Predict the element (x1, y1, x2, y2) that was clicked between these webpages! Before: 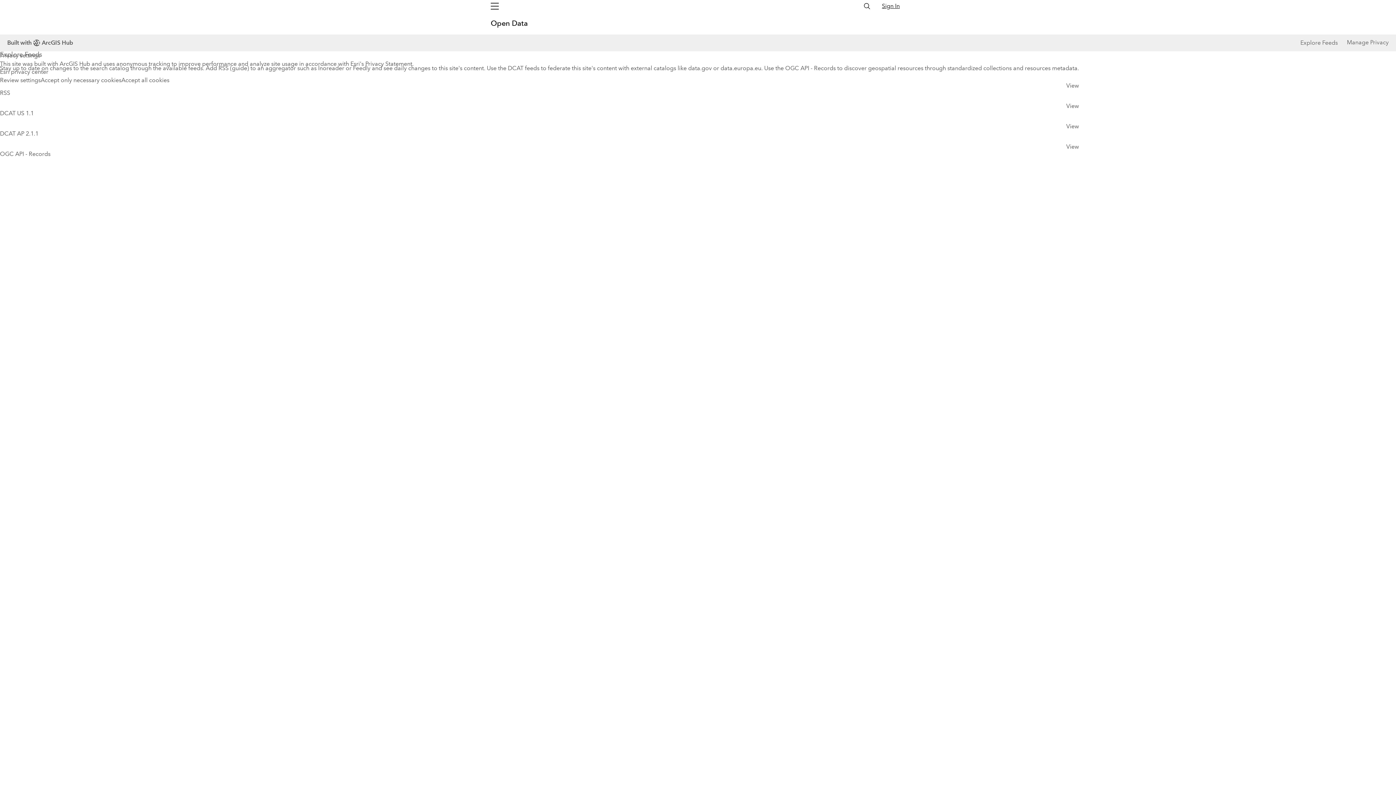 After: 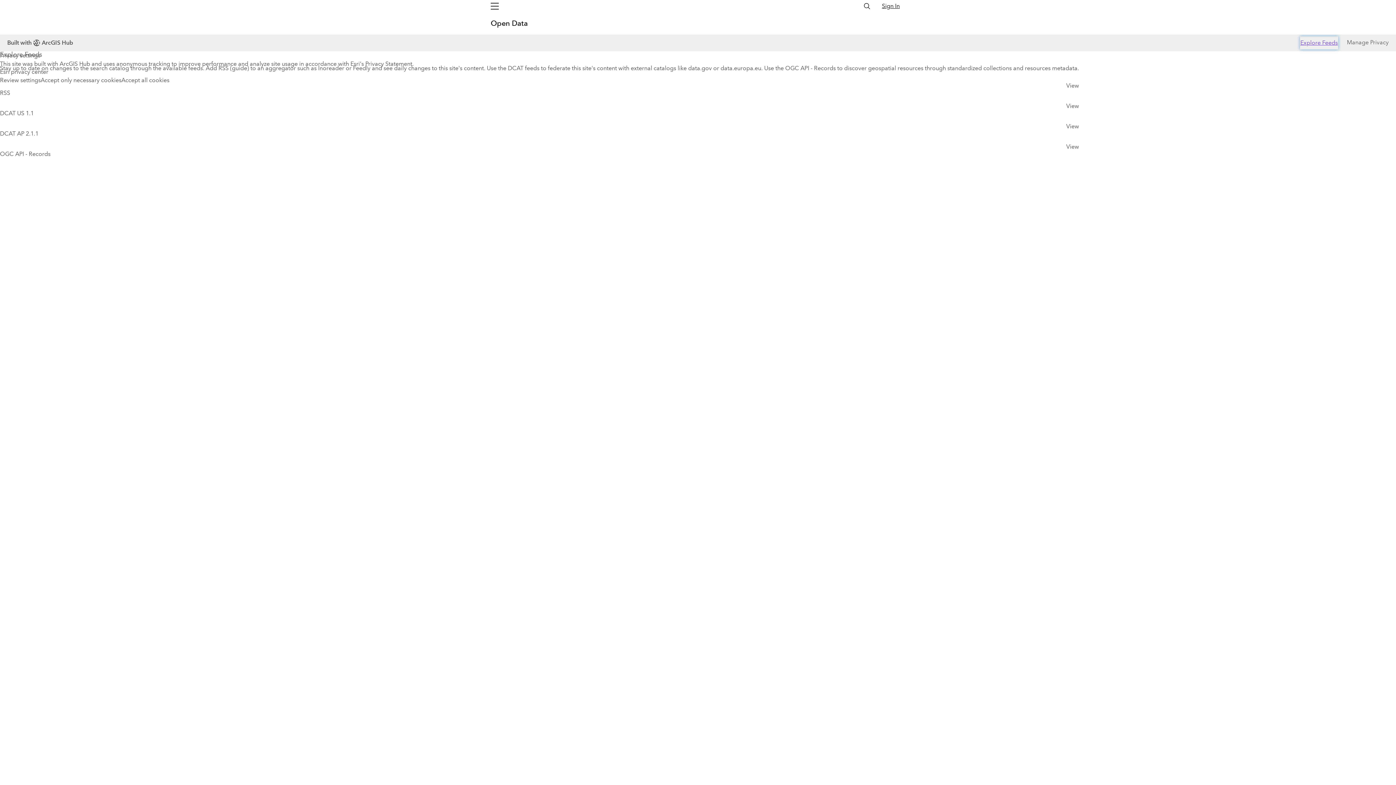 Action: bbox: (1343, 36, 1381, 49) label: Explore Feeds